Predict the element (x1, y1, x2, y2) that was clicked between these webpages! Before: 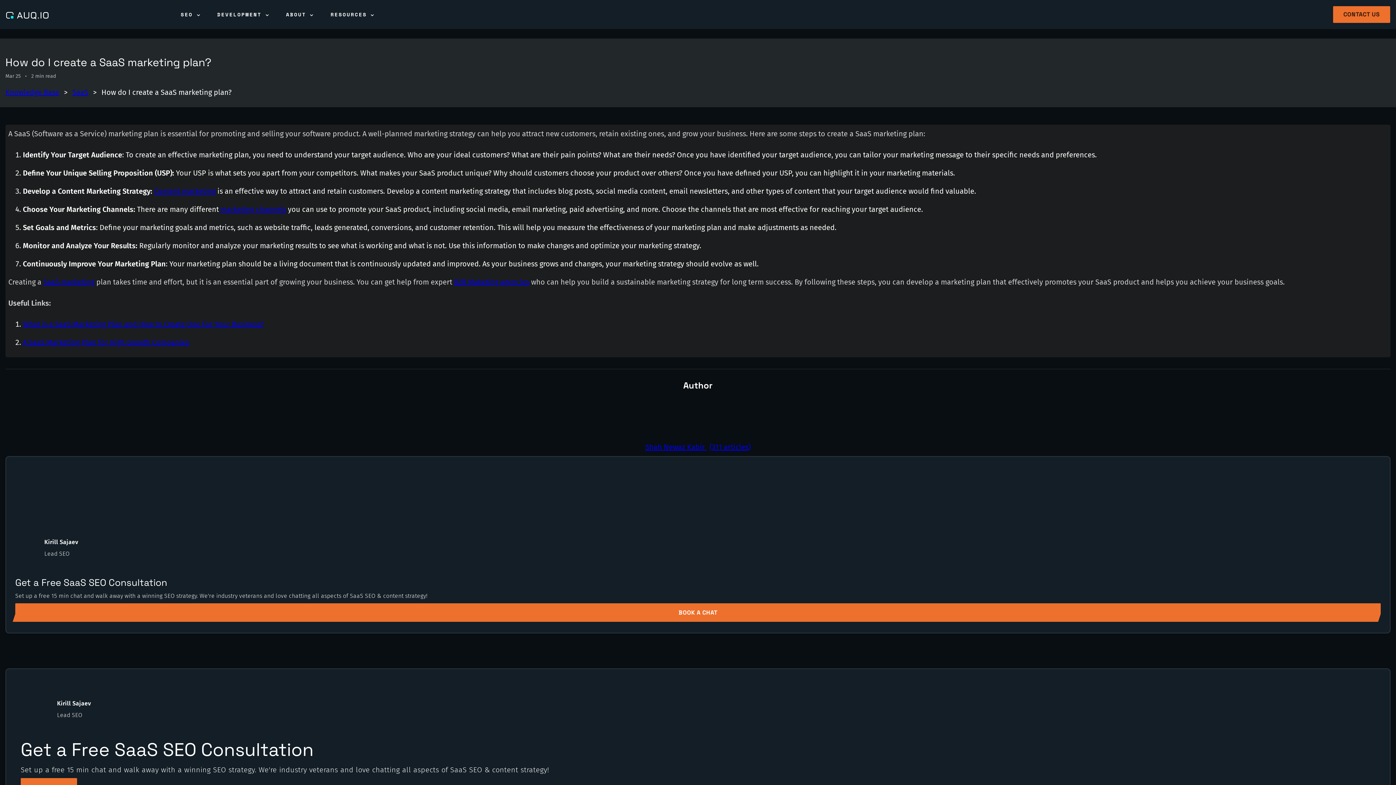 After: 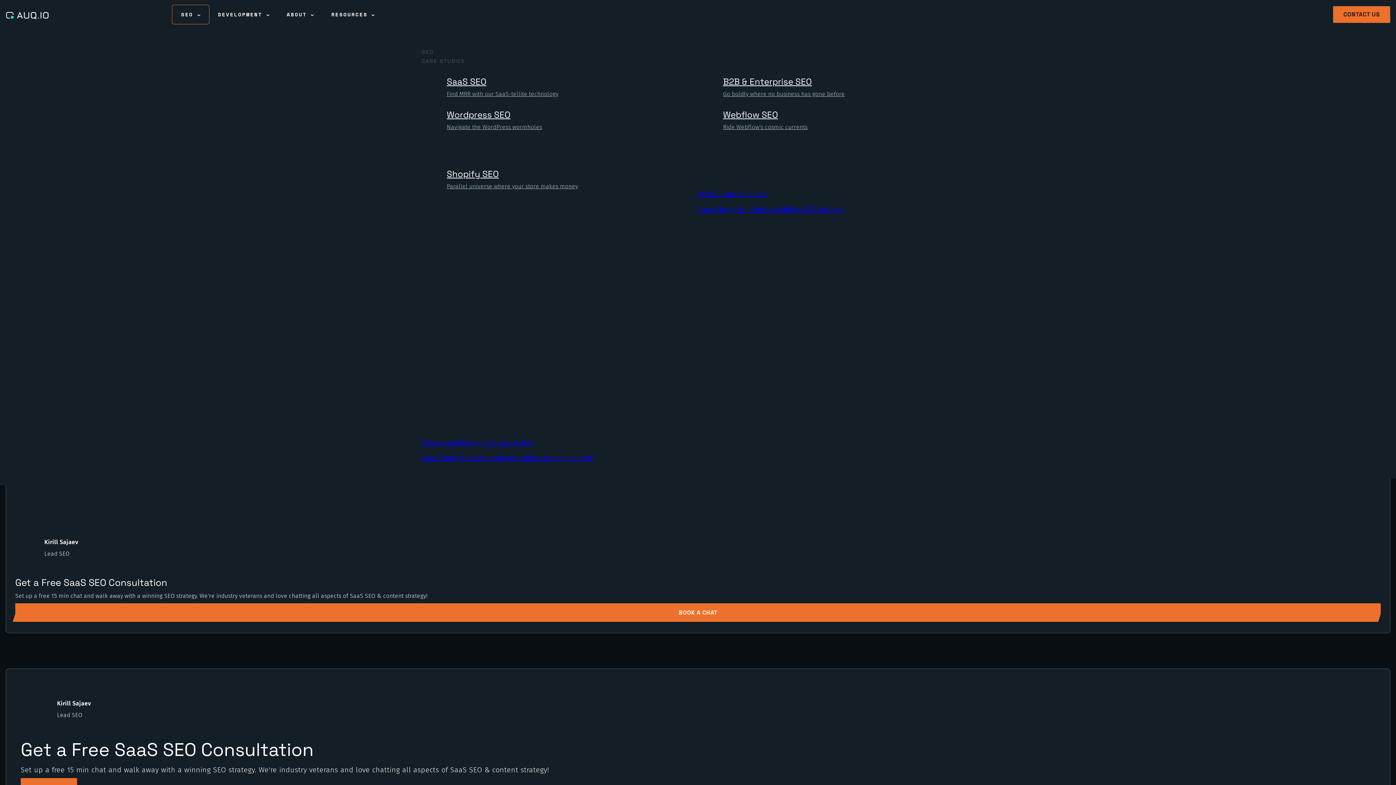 Action: bbox: (172, 5, 208, 24) label: SEO 